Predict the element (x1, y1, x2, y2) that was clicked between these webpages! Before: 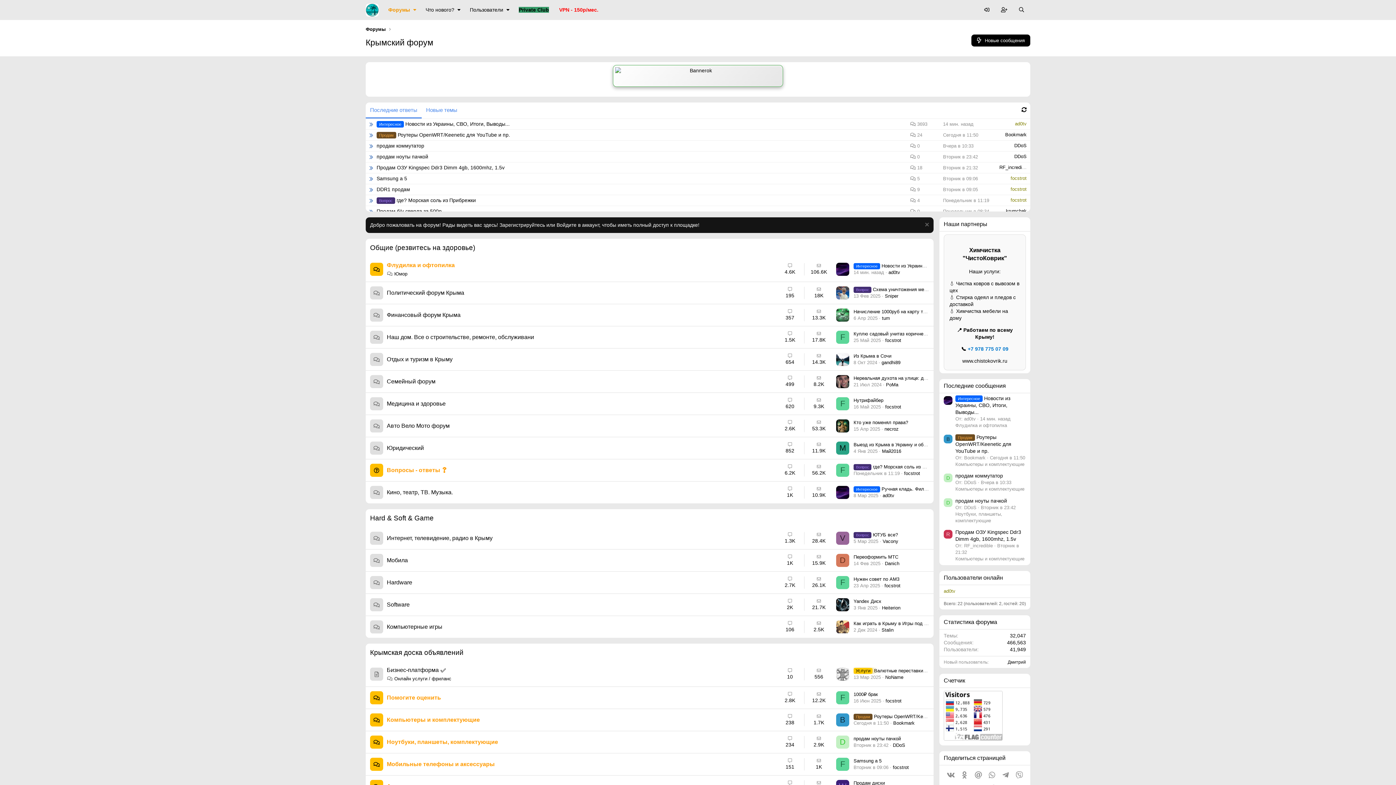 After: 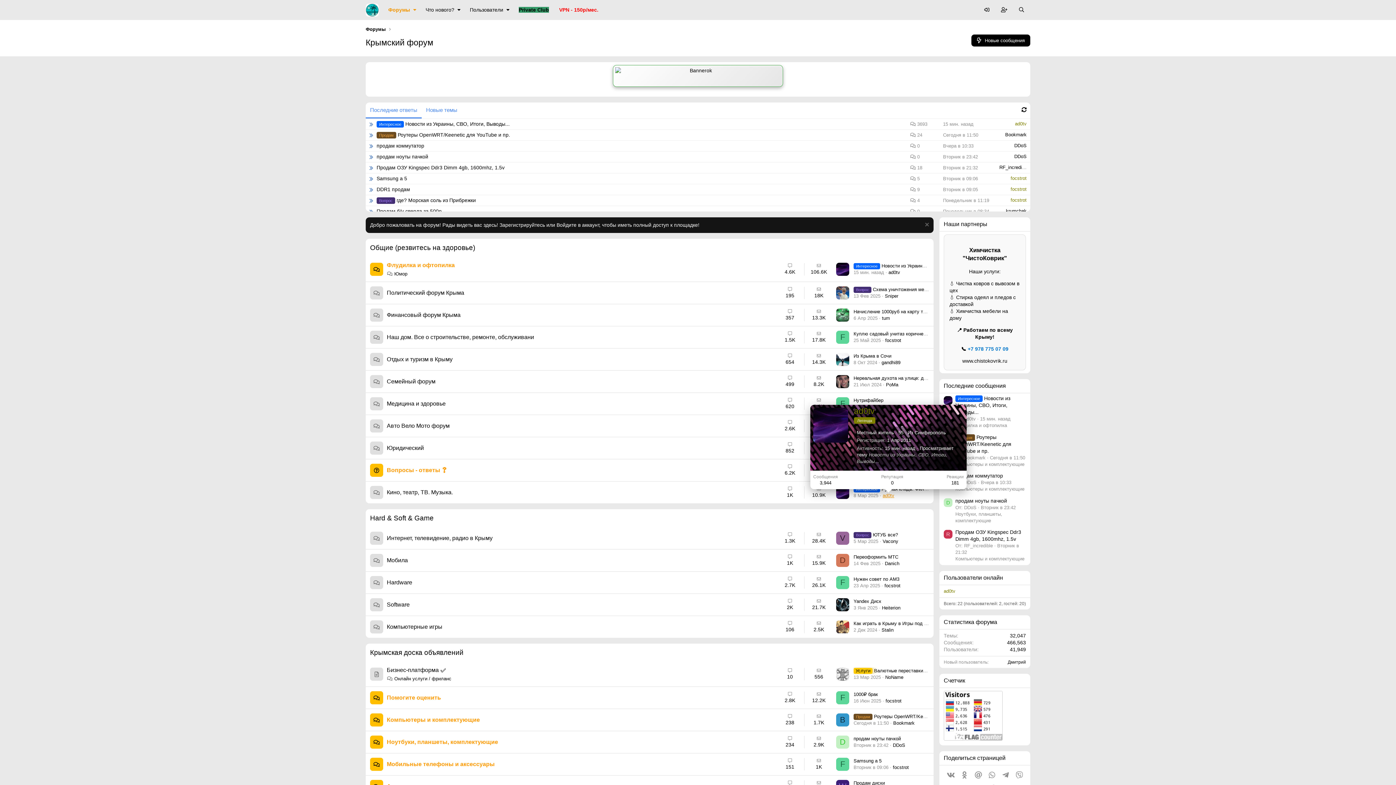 Action: label: ad0tv bbox: (882, 493, 894, 498)